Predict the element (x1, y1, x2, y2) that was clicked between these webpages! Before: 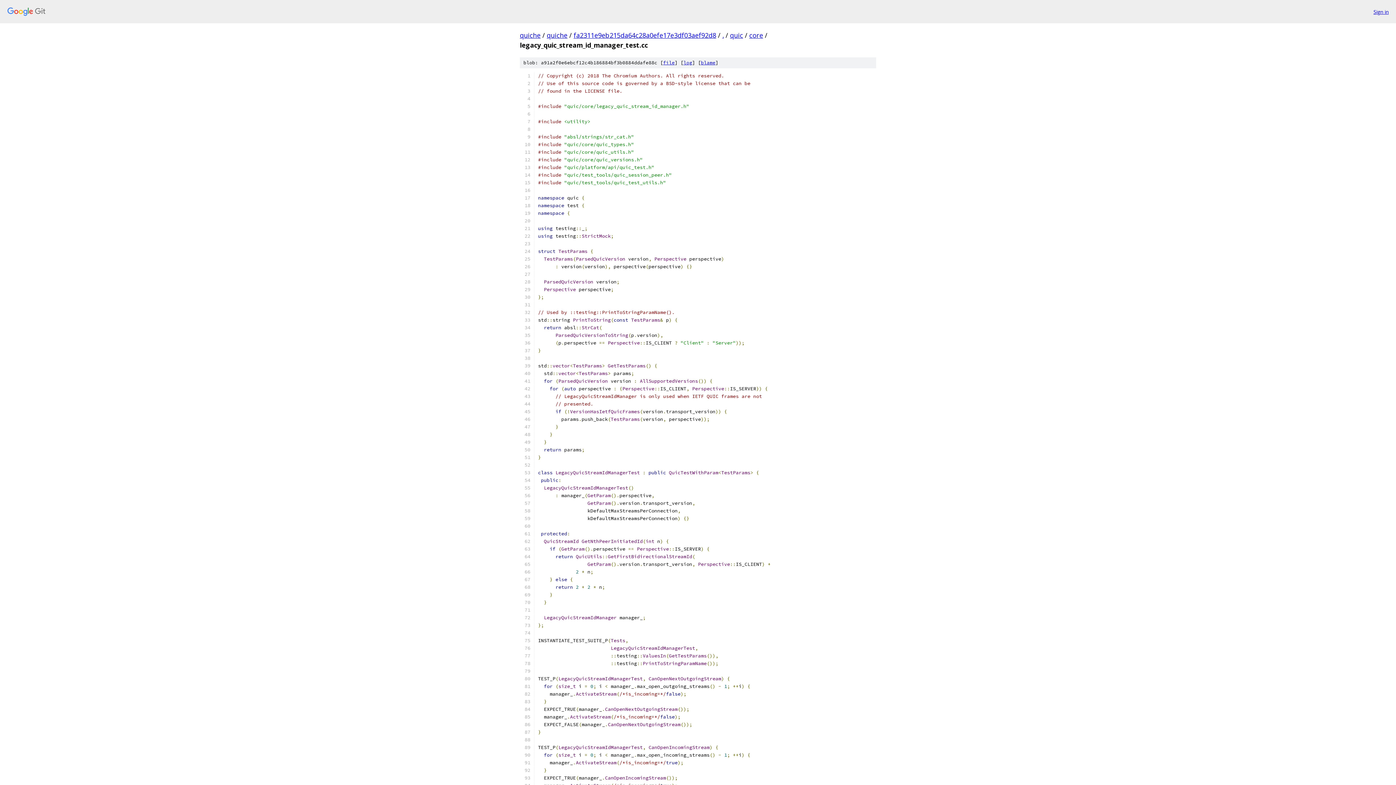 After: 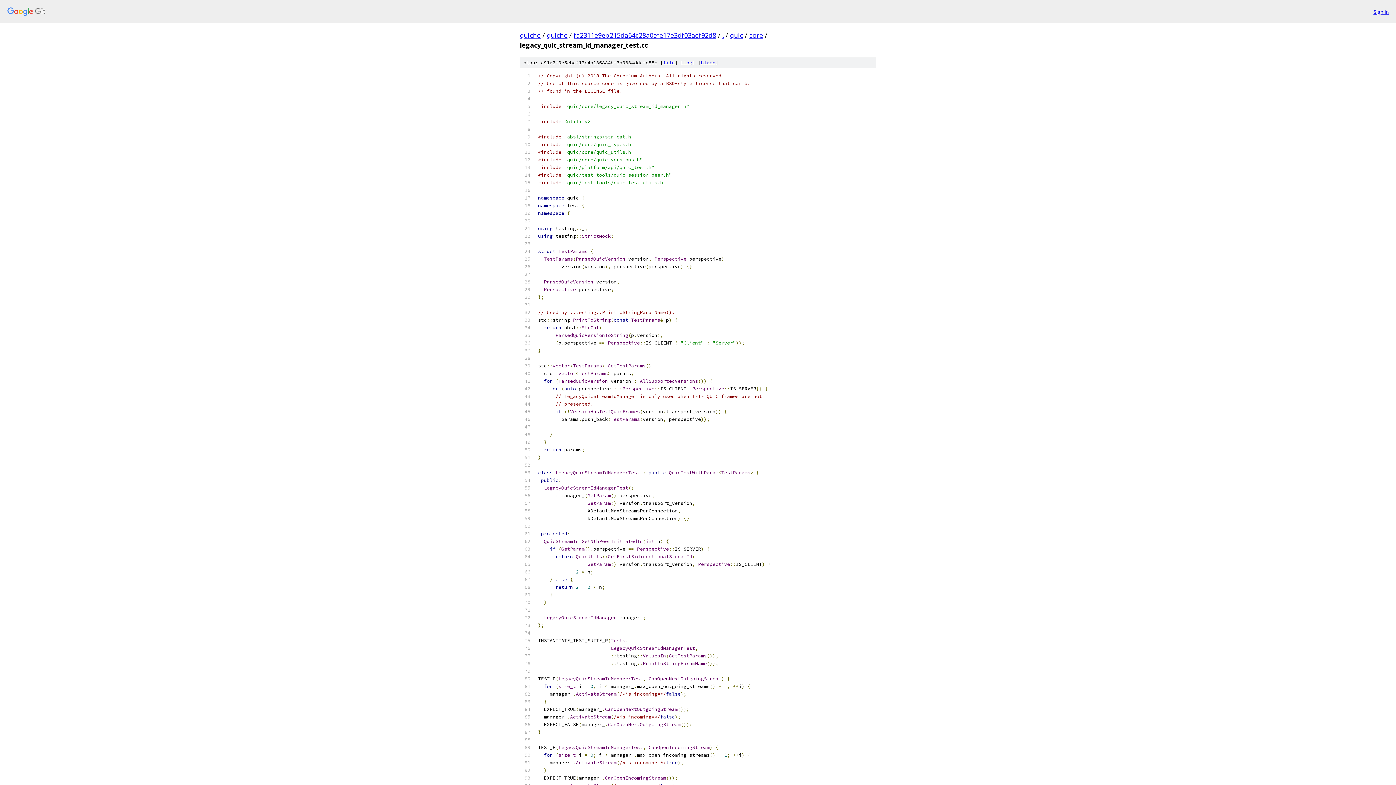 Action: bbox: (663, 59, 674, 65) label: file